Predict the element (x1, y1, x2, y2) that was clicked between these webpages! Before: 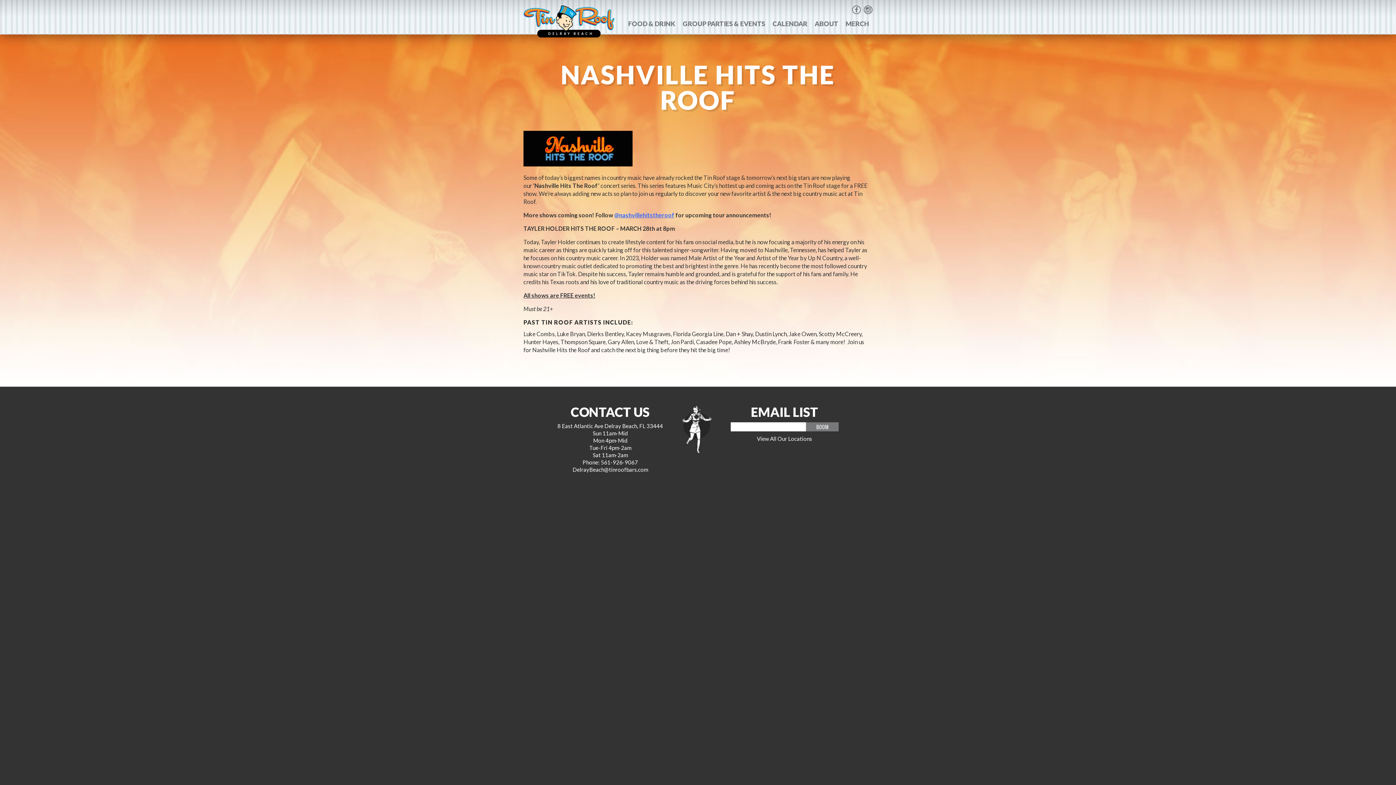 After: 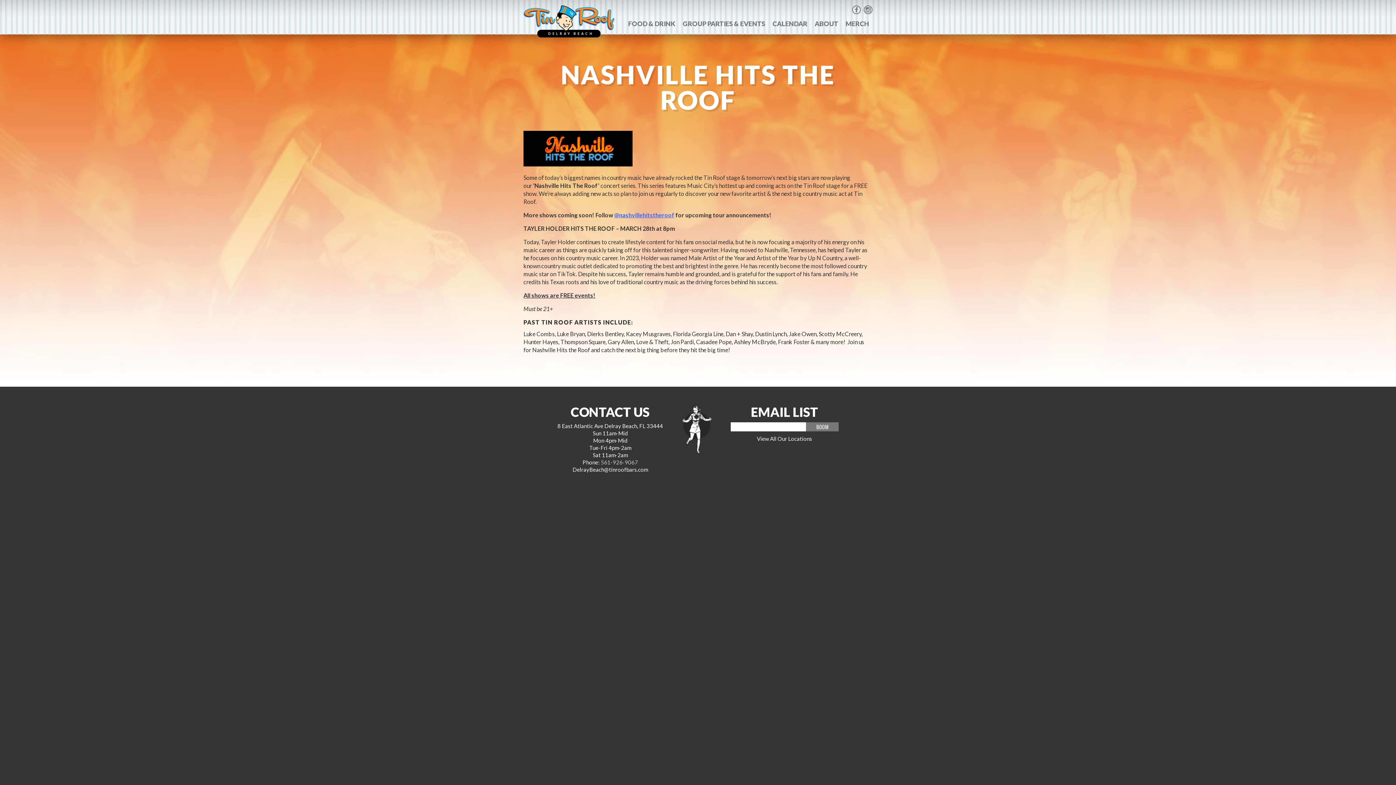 Action: bbox: (600, 459, 638, 465) label: 561-926-9067